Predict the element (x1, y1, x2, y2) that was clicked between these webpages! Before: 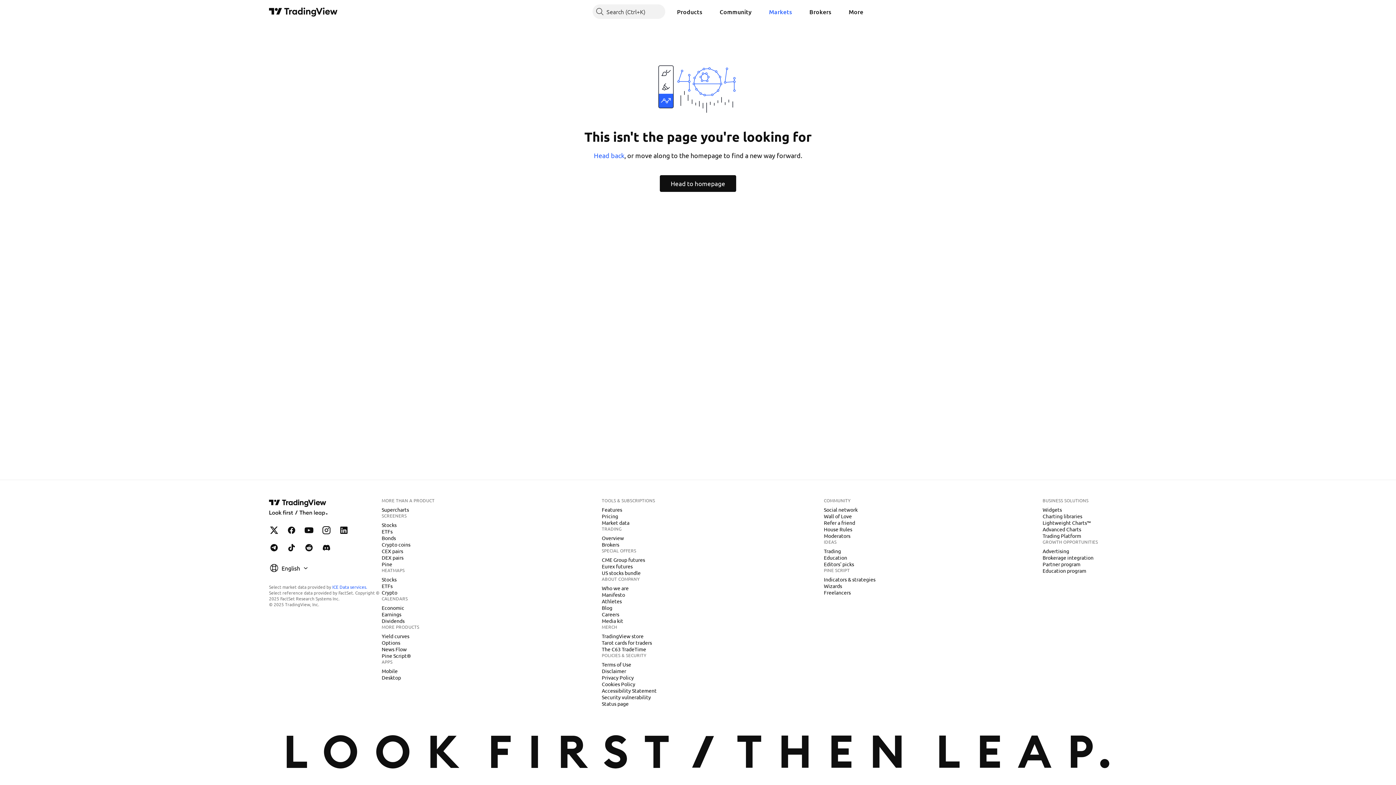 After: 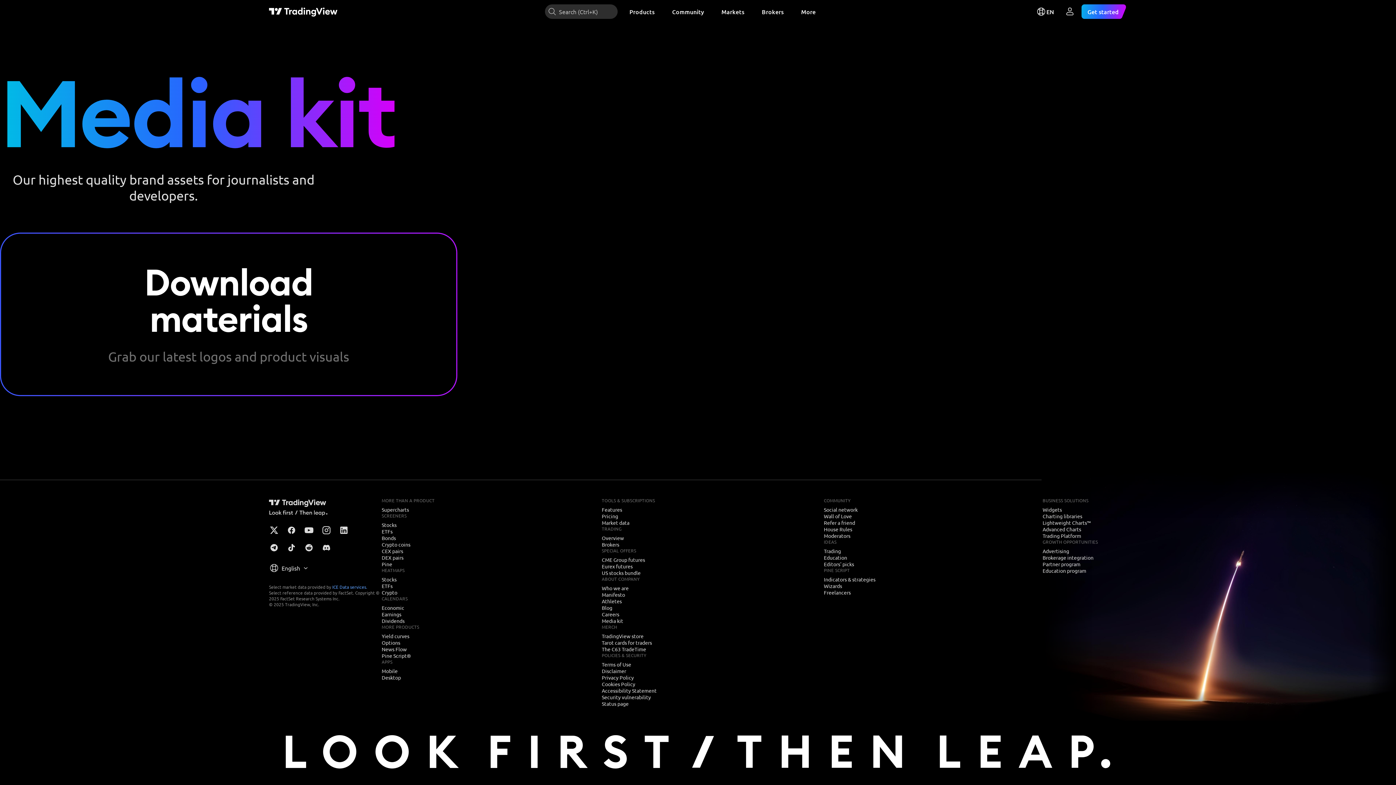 Action: bbox: (599, 617, 626, 624) label: Media kit